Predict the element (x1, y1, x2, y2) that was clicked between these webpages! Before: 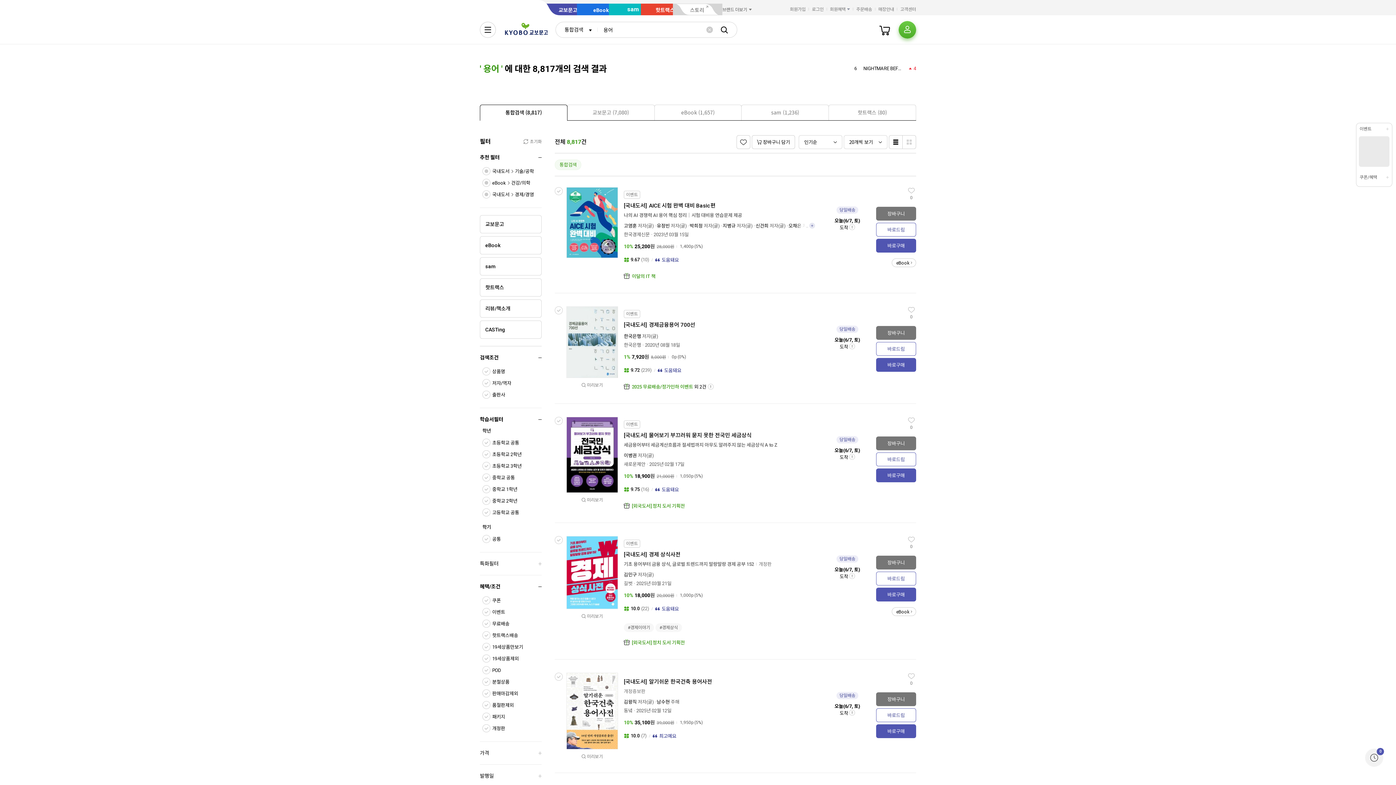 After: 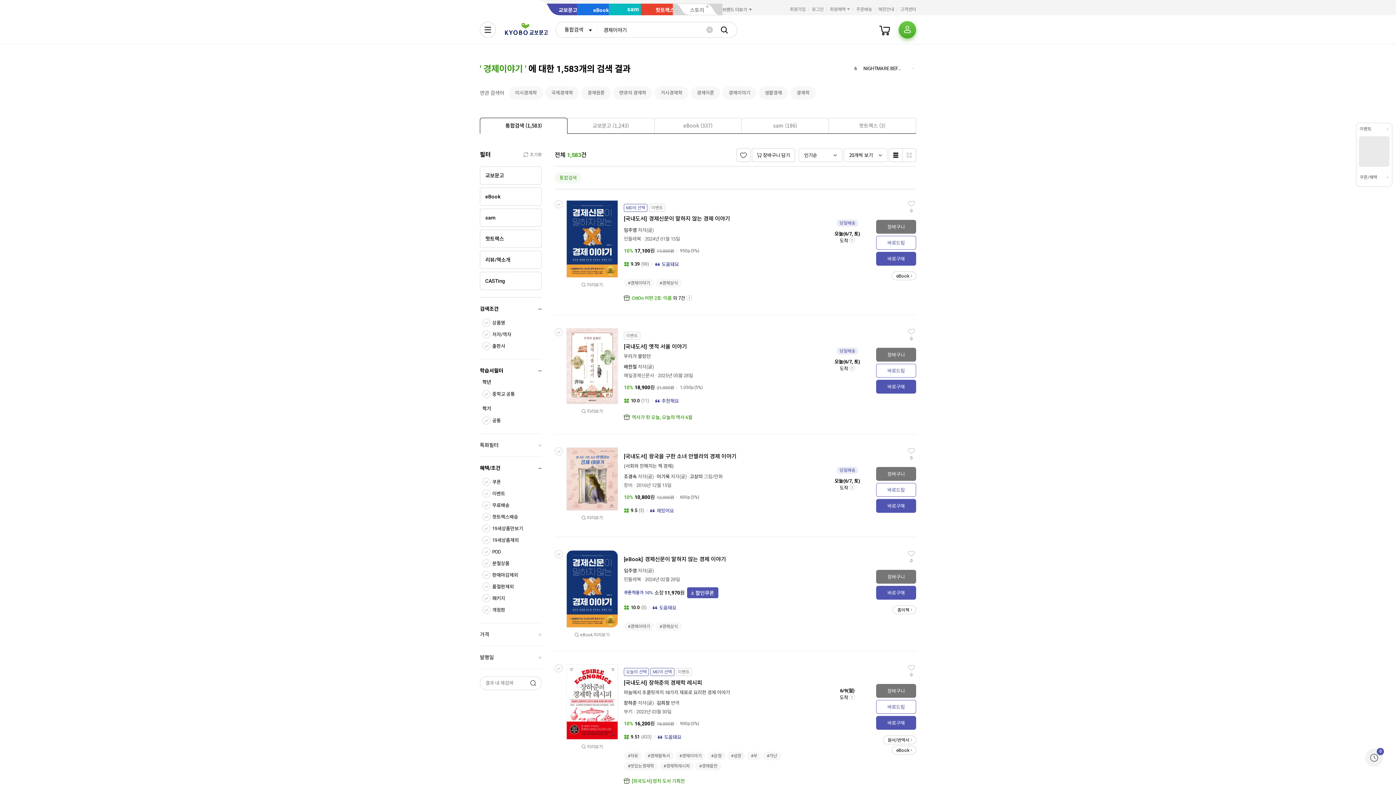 Action: bbox: (624, 623, 654, 632) label: #경제이야기